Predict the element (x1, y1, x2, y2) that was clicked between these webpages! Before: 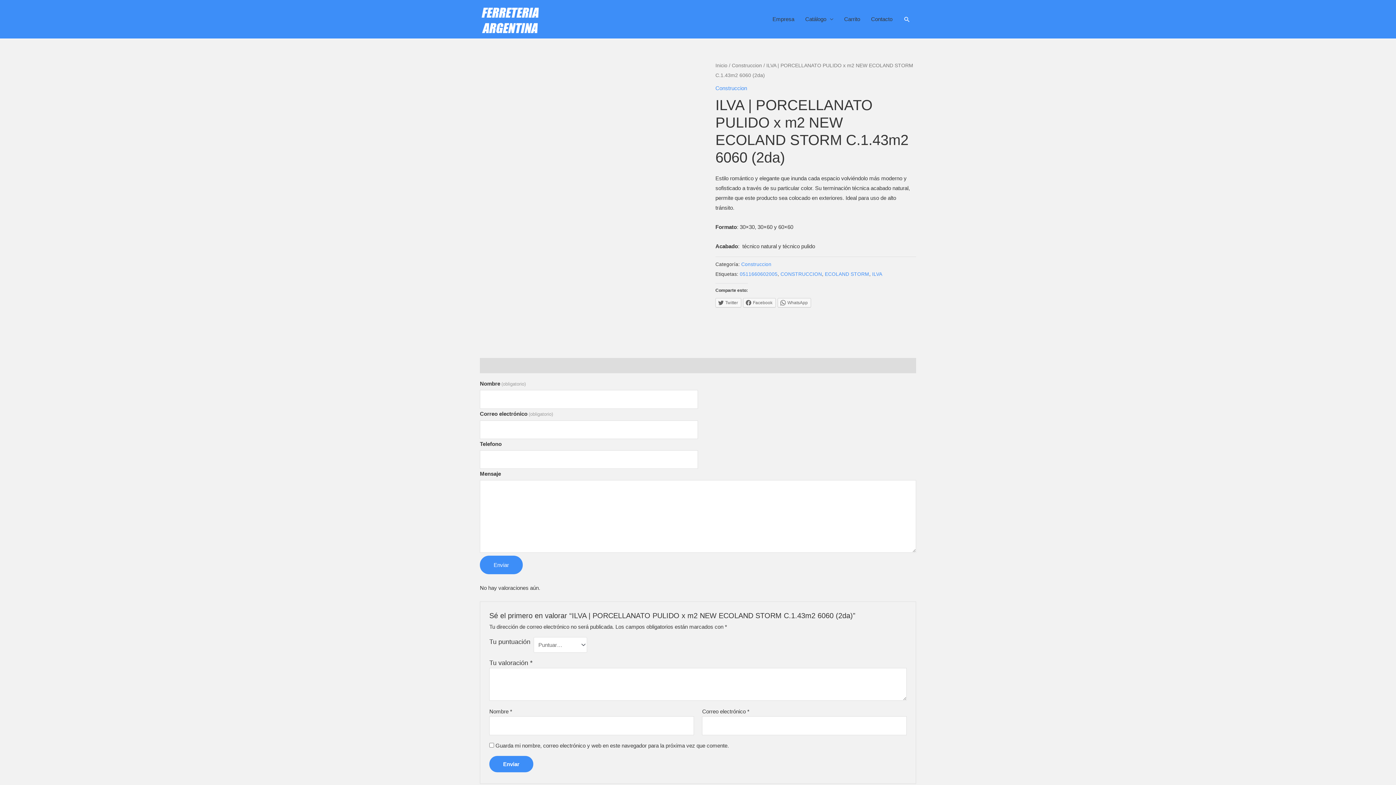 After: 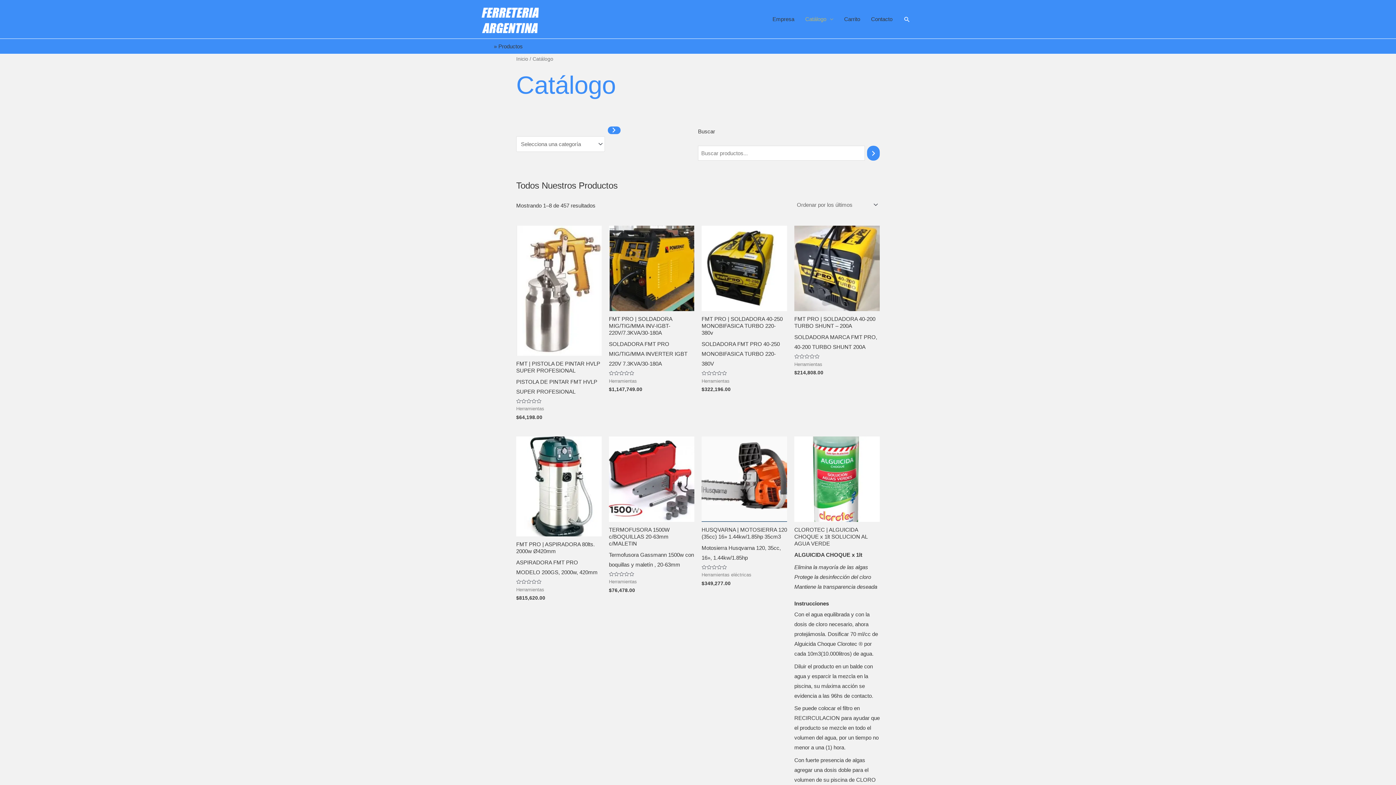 Action: bbox: (800, 8, 838, 30) label: Catálogo